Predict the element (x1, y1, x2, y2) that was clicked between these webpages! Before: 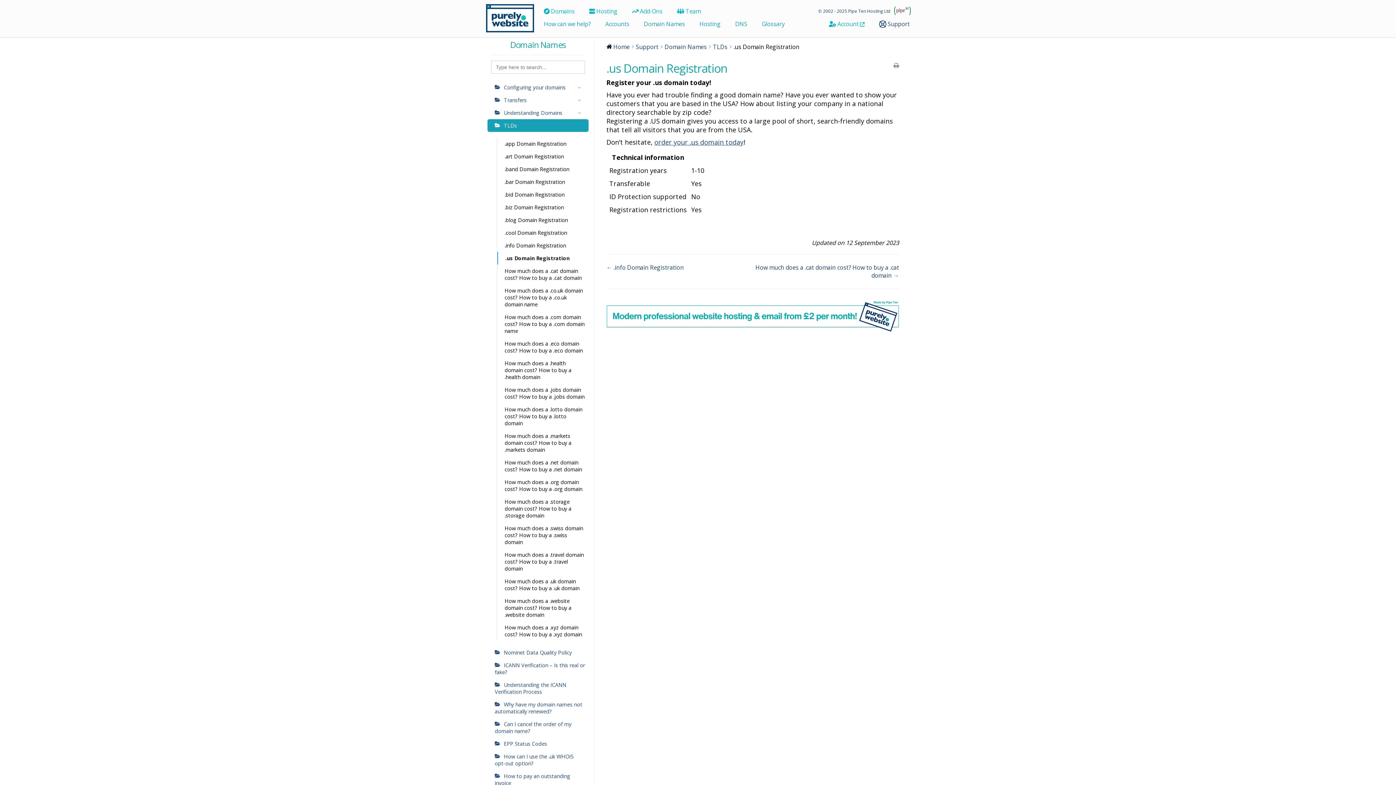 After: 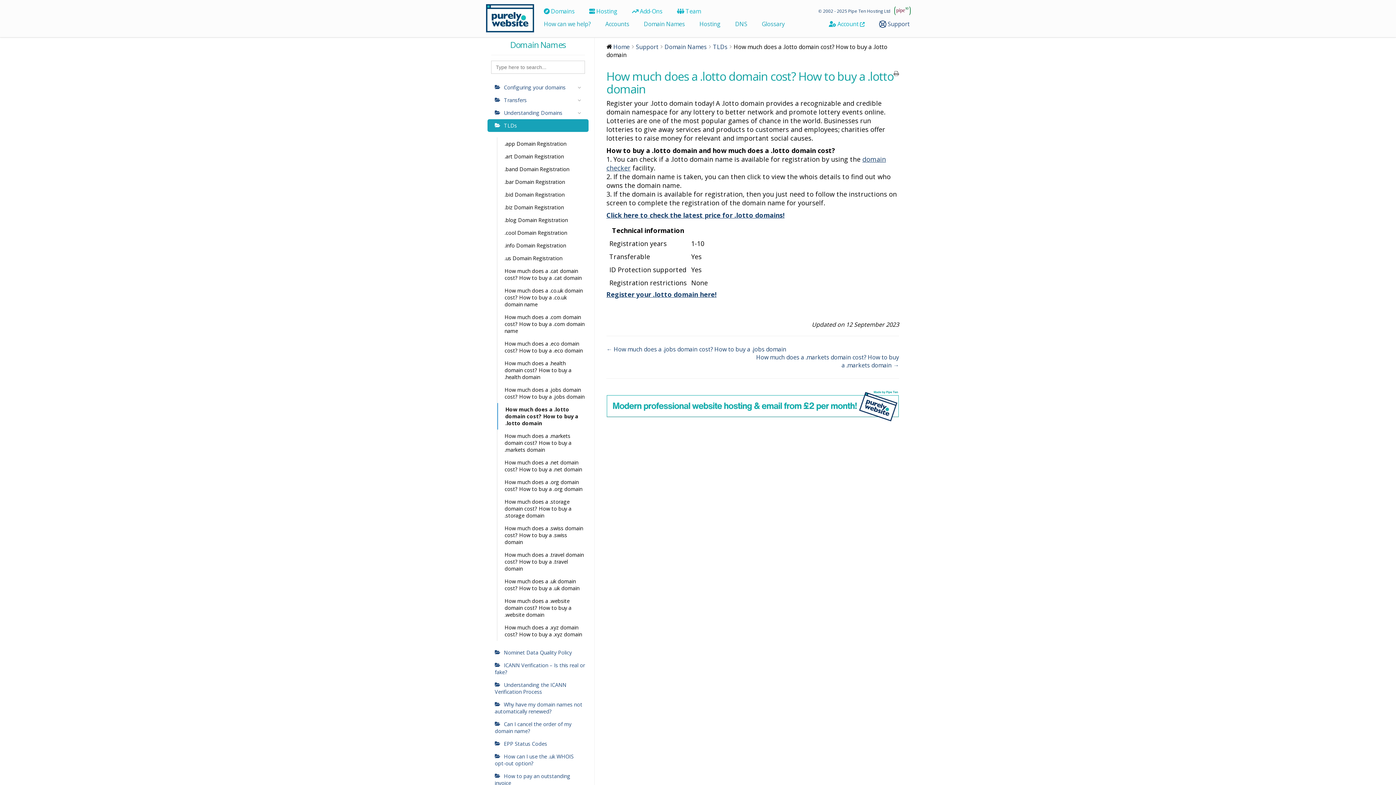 Action: bbox: (497, 403, 588, 429) label: How much does a .lotto domain cost? How to buy a .lotto domain